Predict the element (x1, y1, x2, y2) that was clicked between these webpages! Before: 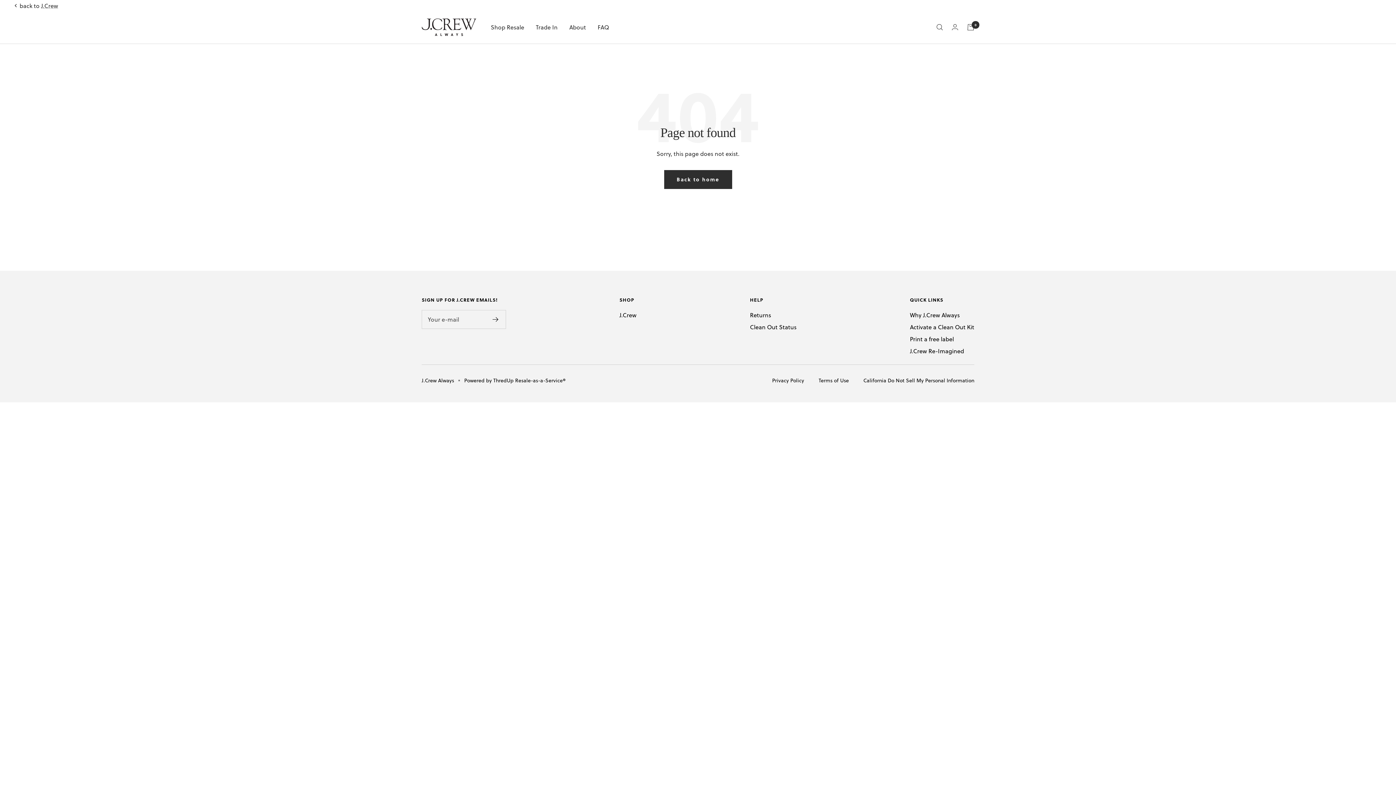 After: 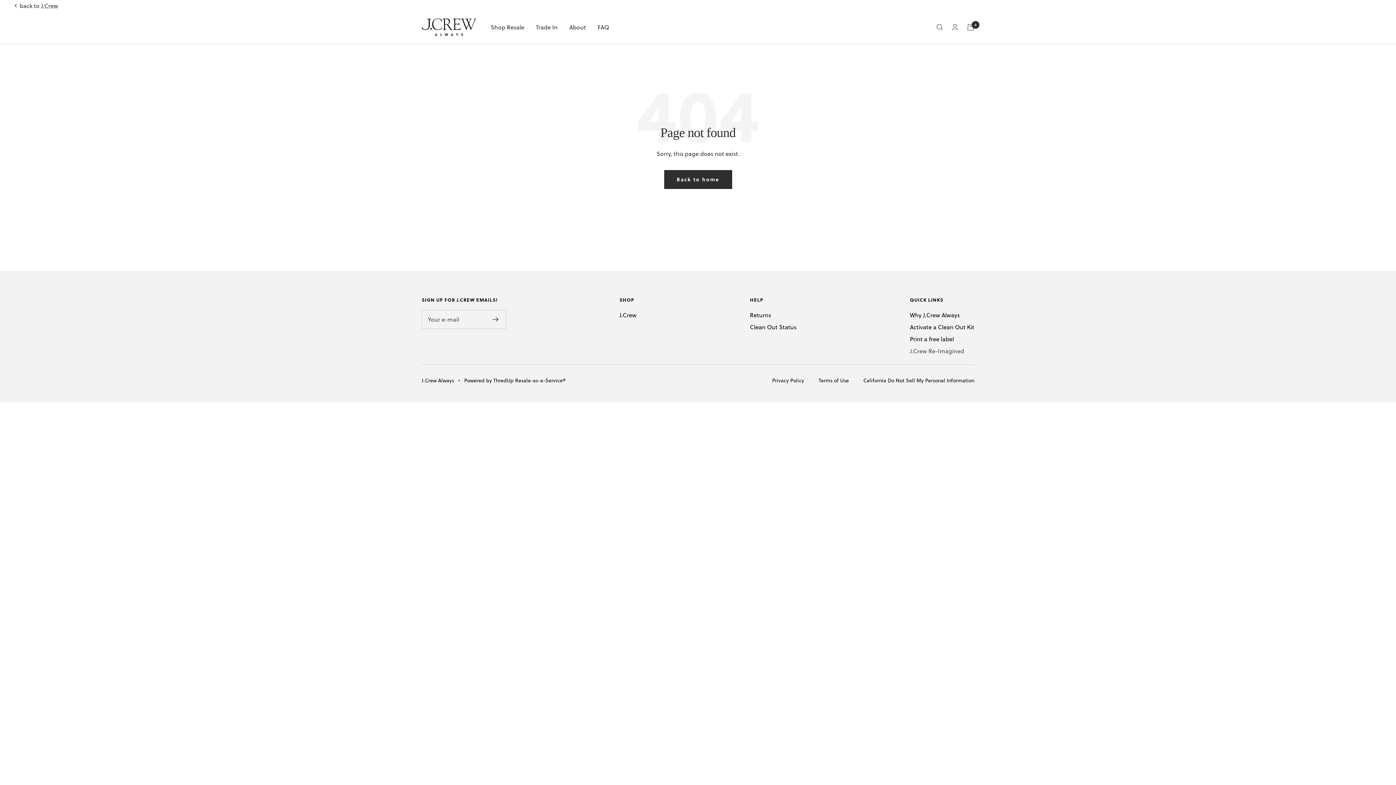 Action: label: J.Crew Re-Imagined bbox: (910, 346, 964, 355)